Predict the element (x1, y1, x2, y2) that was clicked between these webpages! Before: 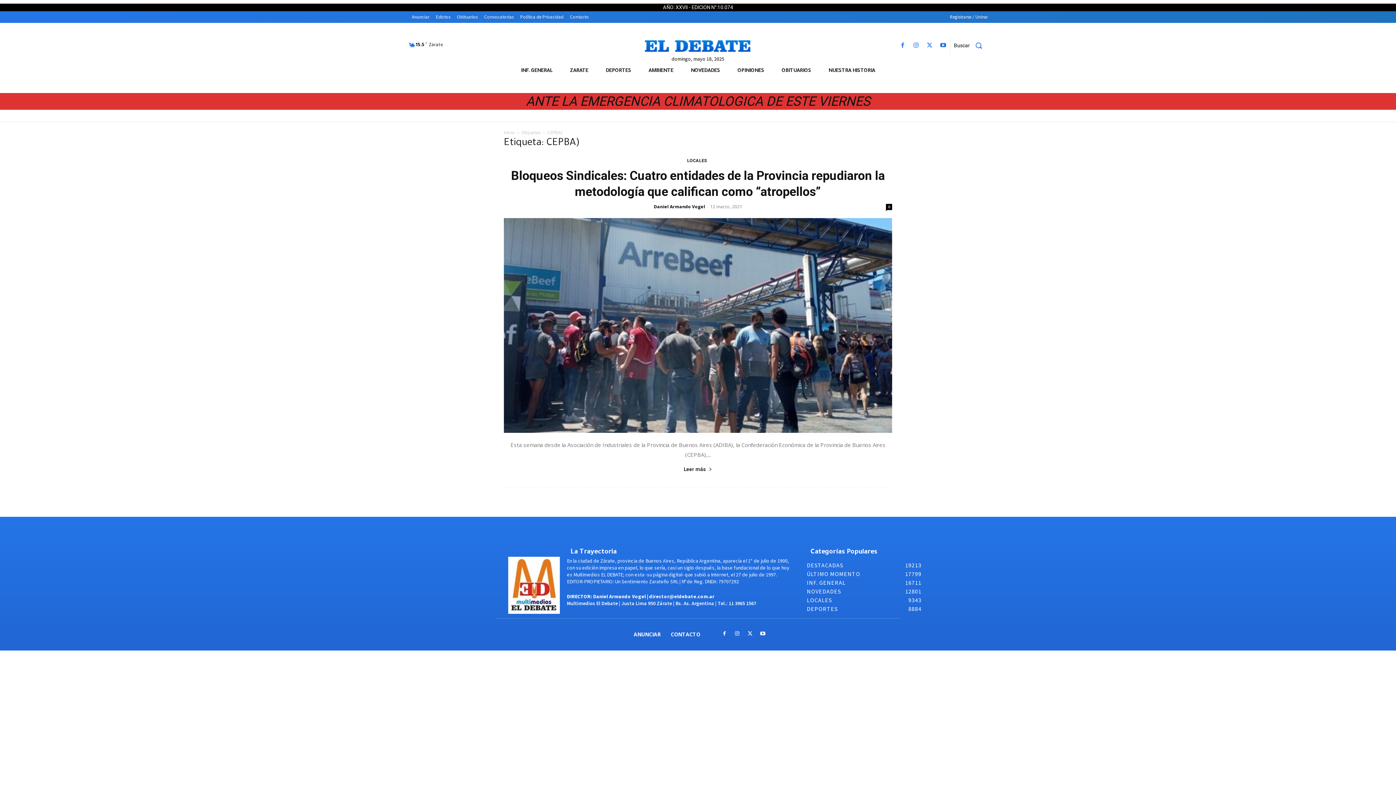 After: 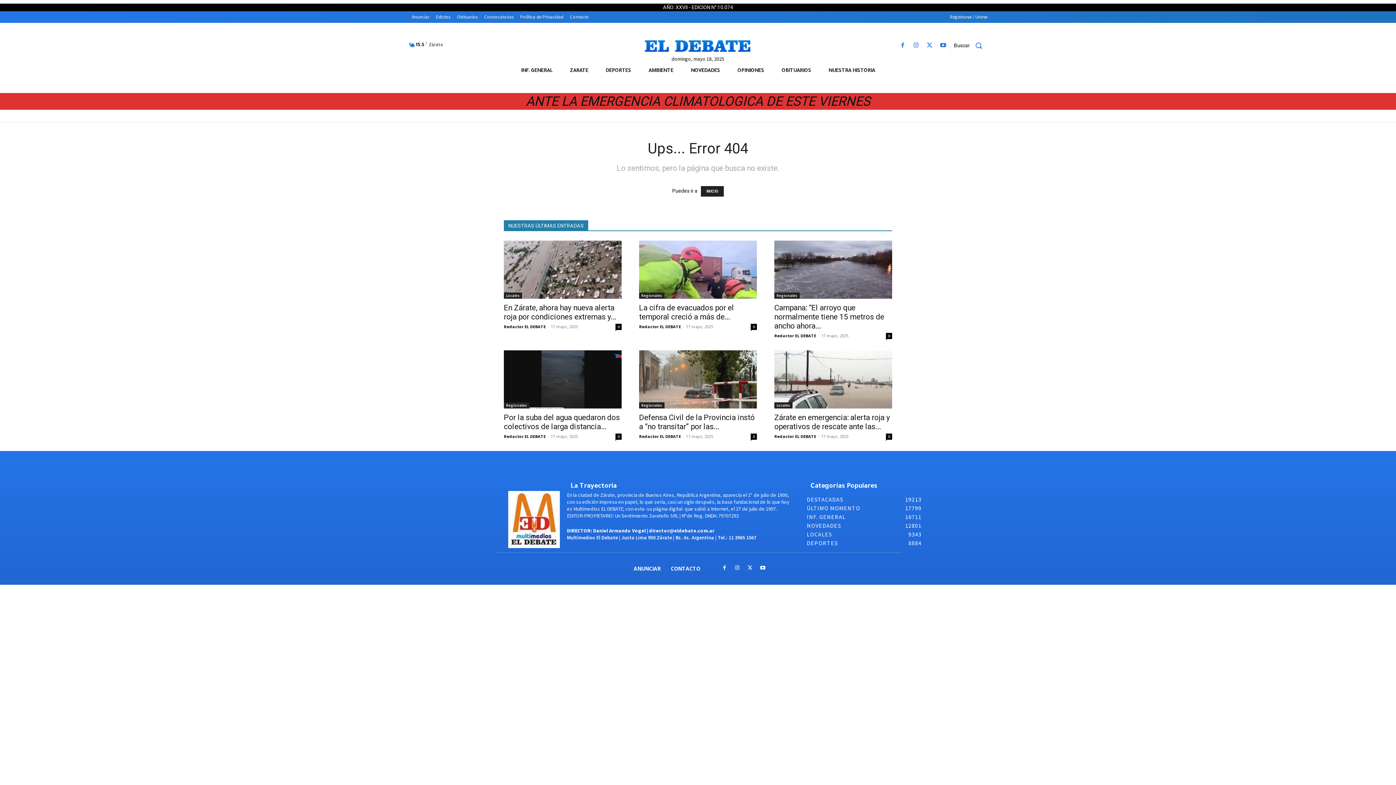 Action: label: Contacto bbox: (566, 13, 592, 21)